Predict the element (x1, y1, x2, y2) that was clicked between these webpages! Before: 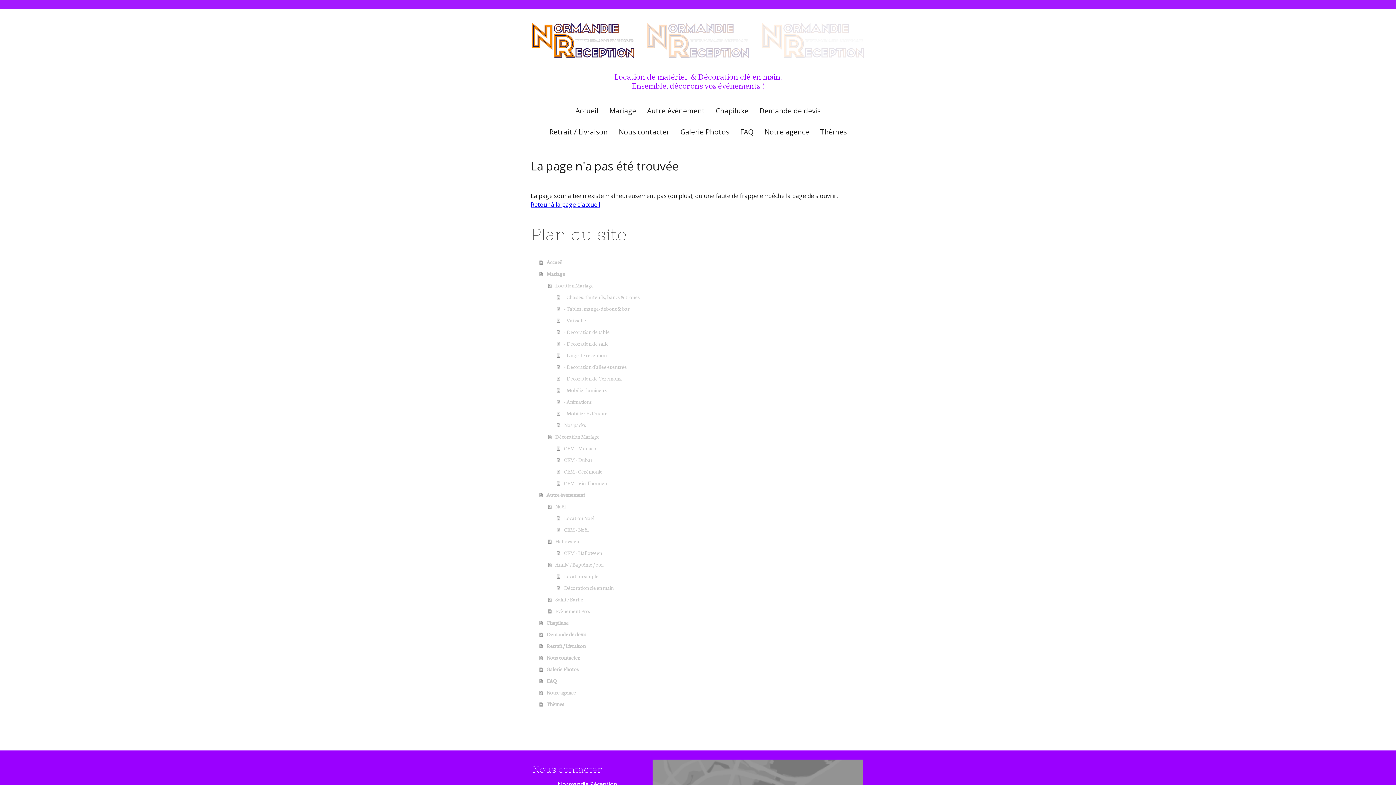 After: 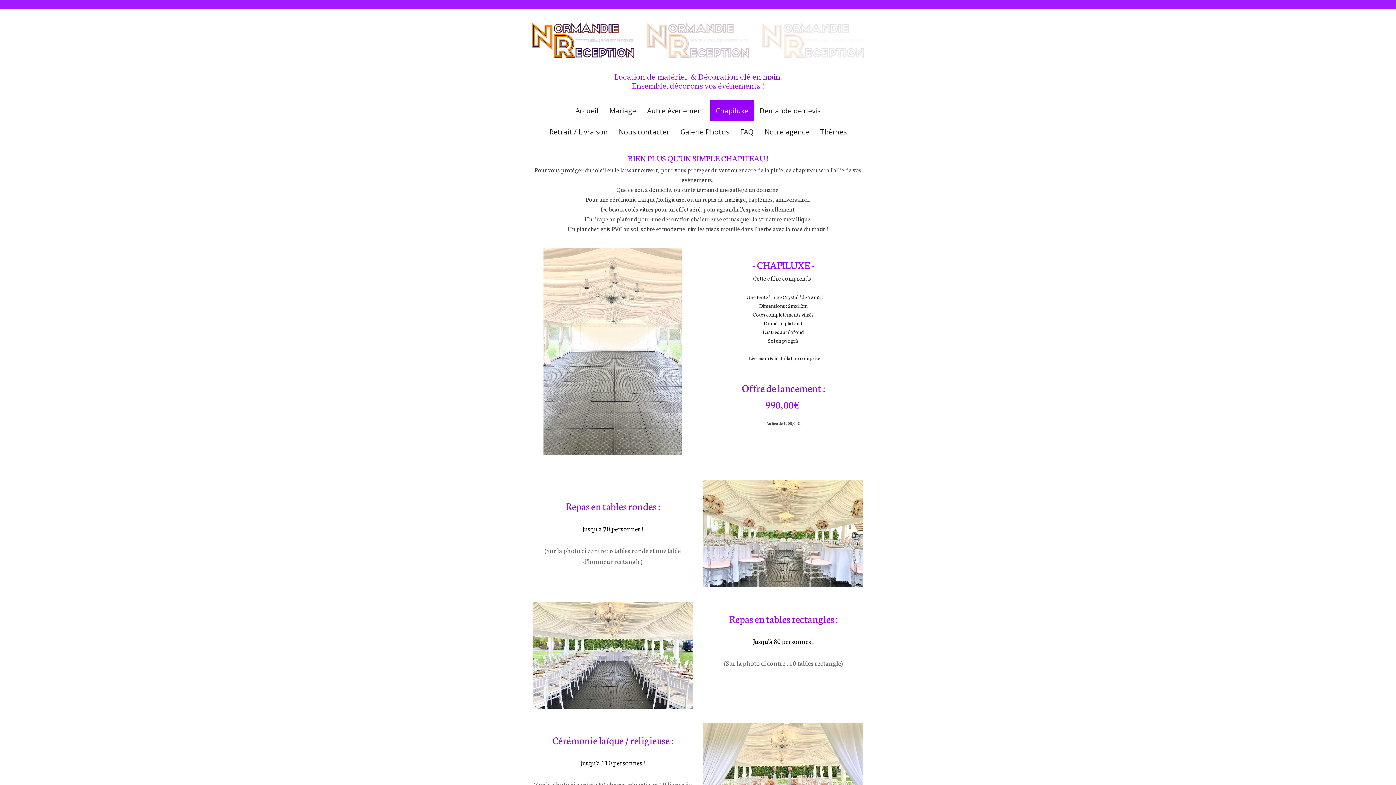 Action: label: Chapiluxe bbox: (710, 100, 754, 121)